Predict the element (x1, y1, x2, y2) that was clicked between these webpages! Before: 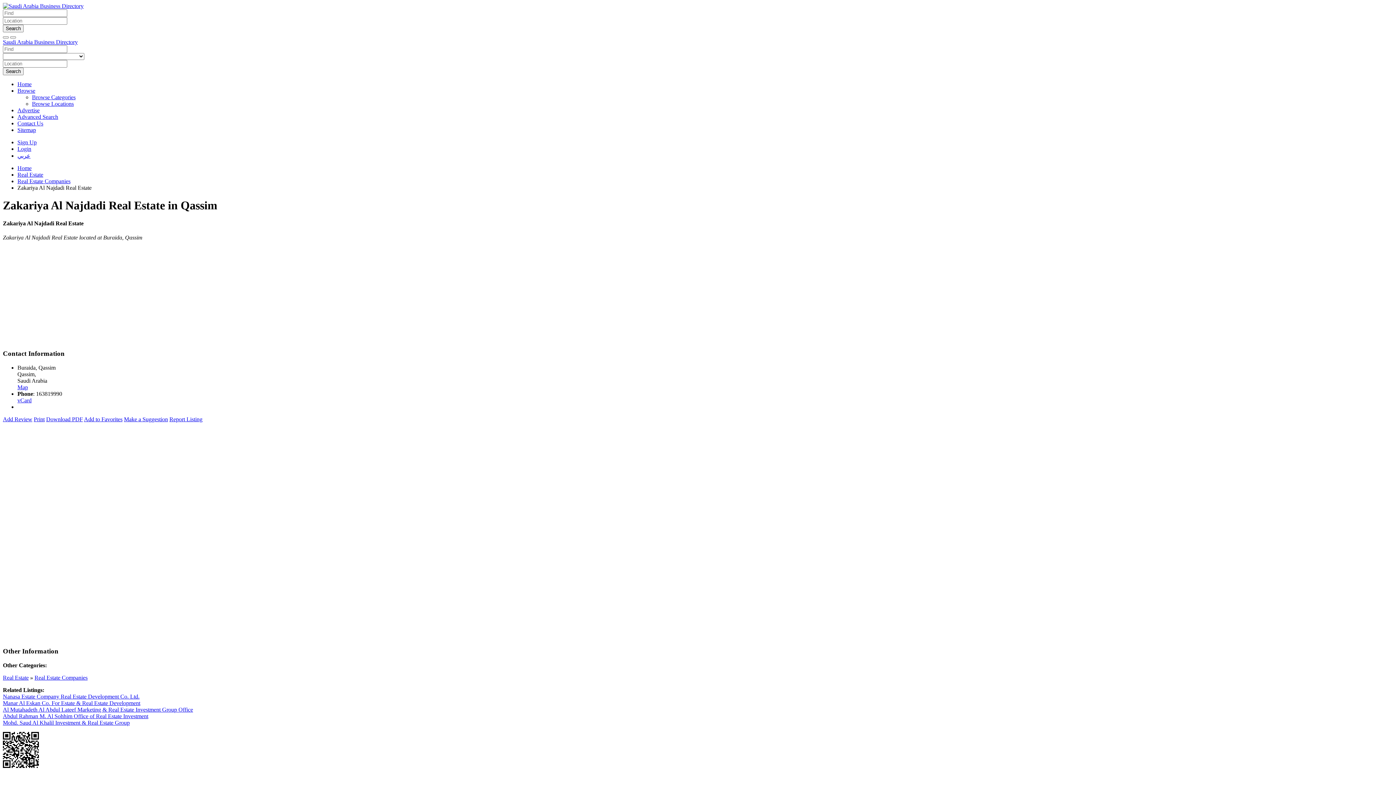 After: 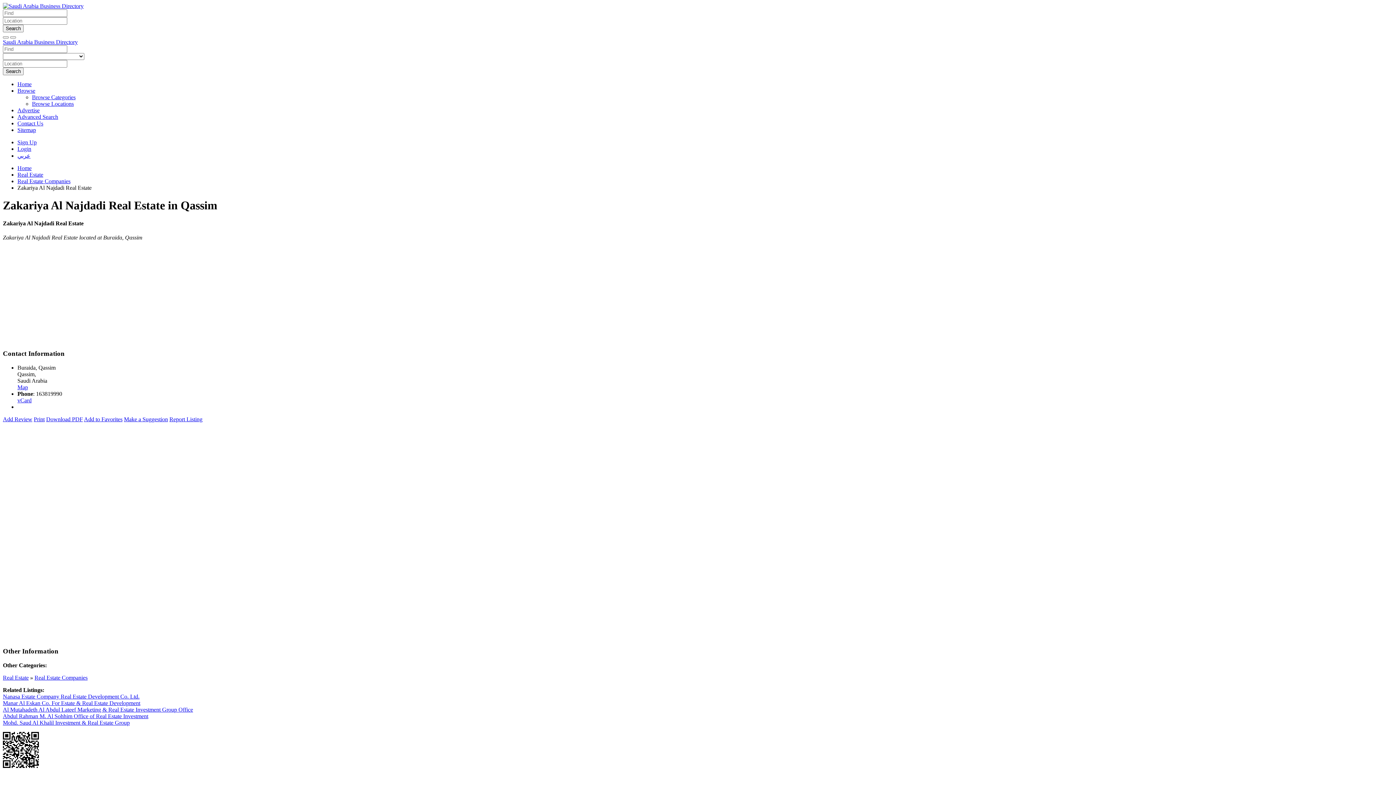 Action: bbox: (33, 416, 44, 422) label: Print